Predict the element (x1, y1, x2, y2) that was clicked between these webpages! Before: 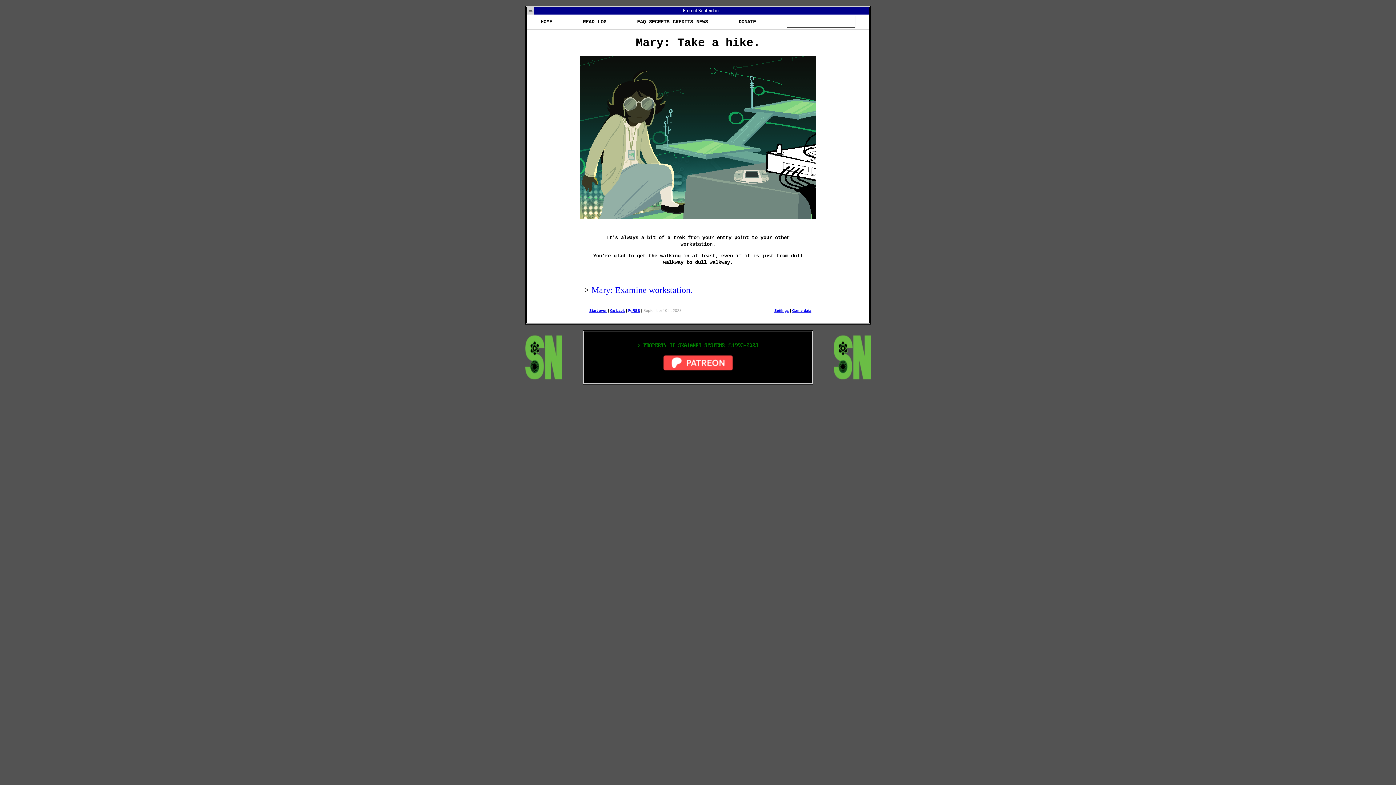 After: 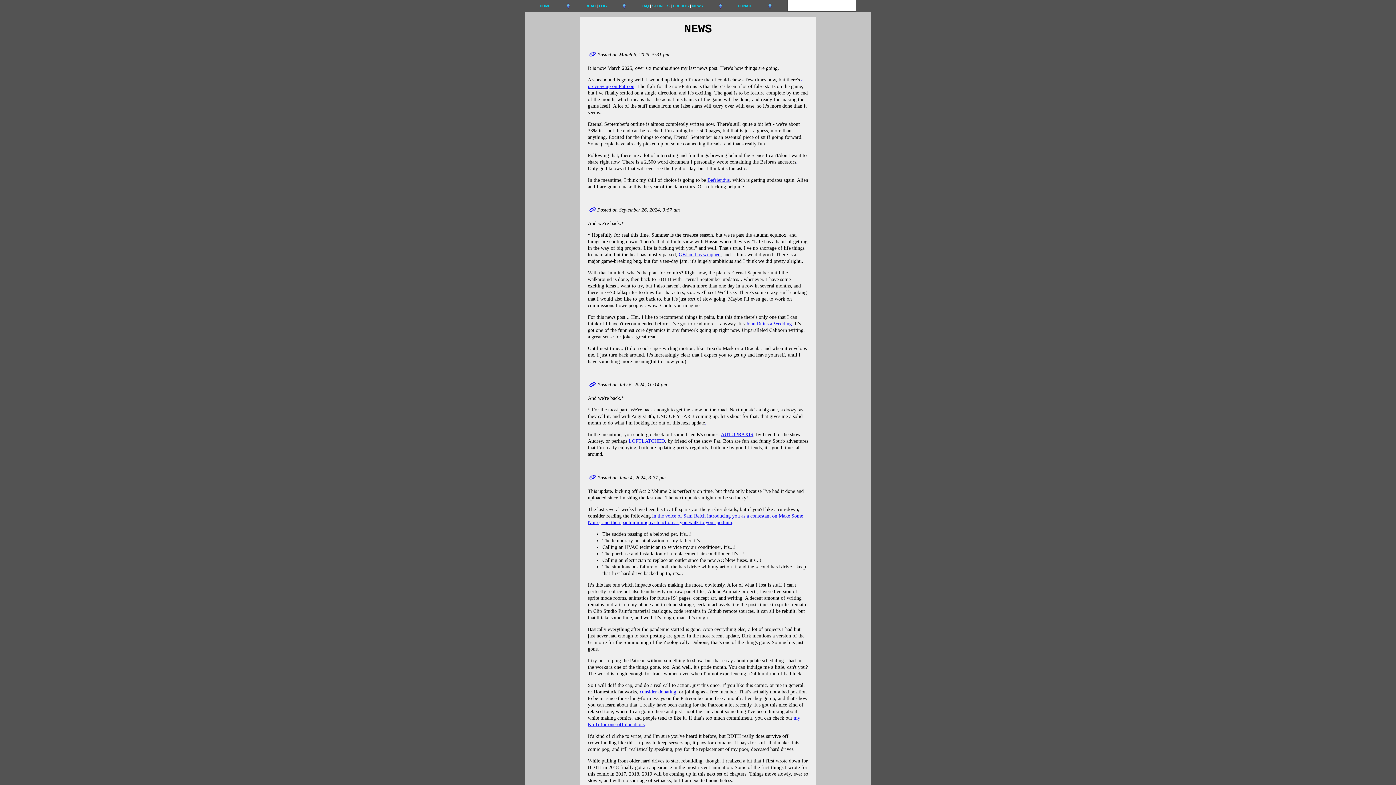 Action: bbox: (696, 18, 708, 24) label: NEWS